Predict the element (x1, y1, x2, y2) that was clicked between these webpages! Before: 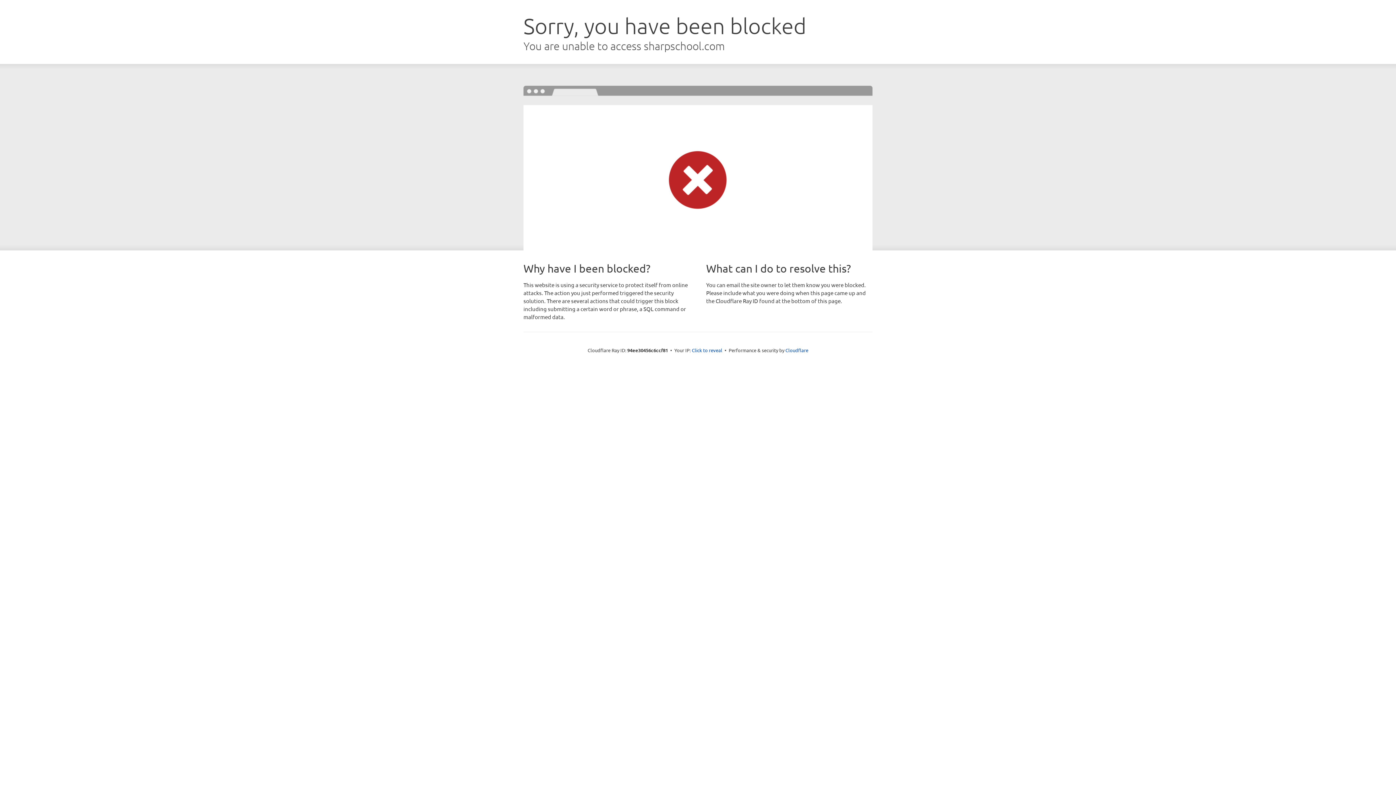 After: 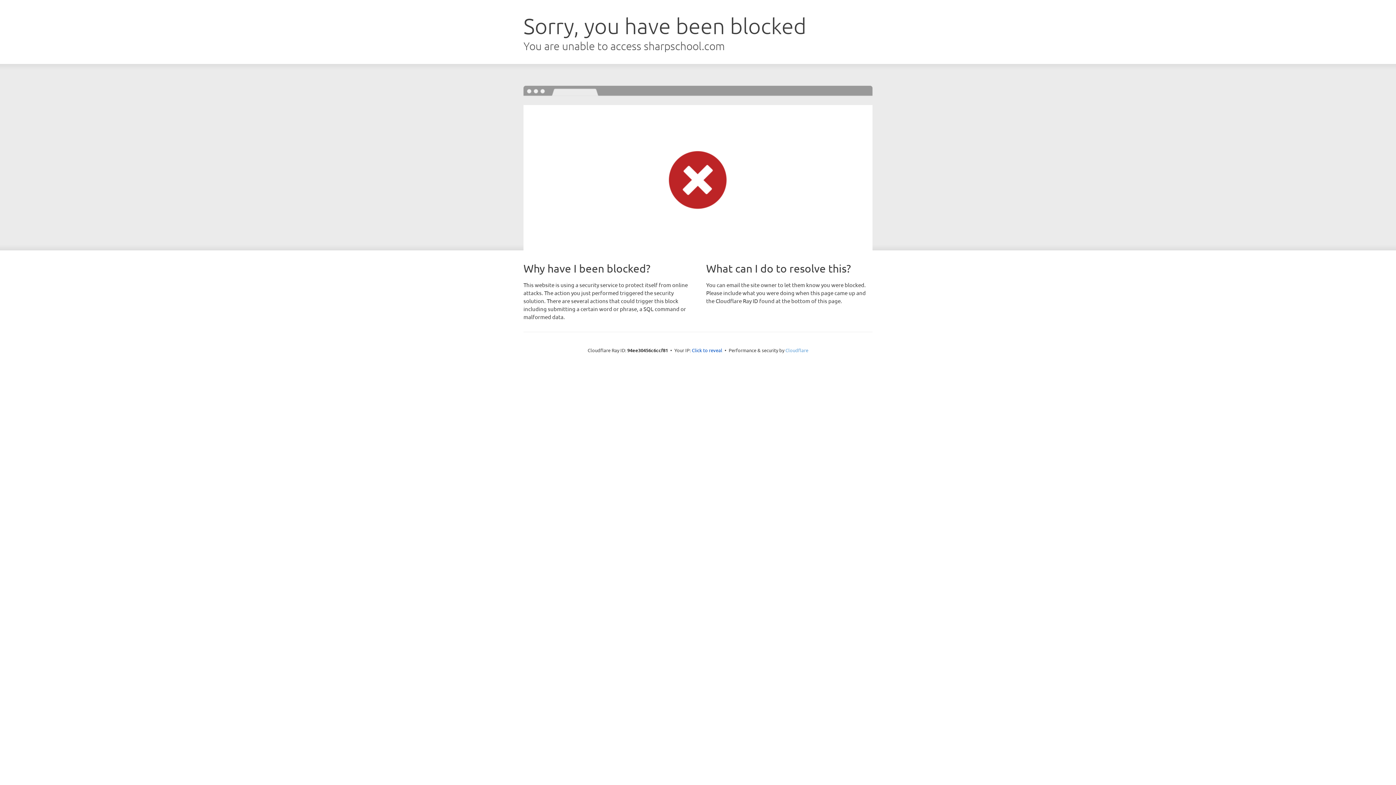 Action: label: Cloudflare bbox: (785, 347, 808, 353)